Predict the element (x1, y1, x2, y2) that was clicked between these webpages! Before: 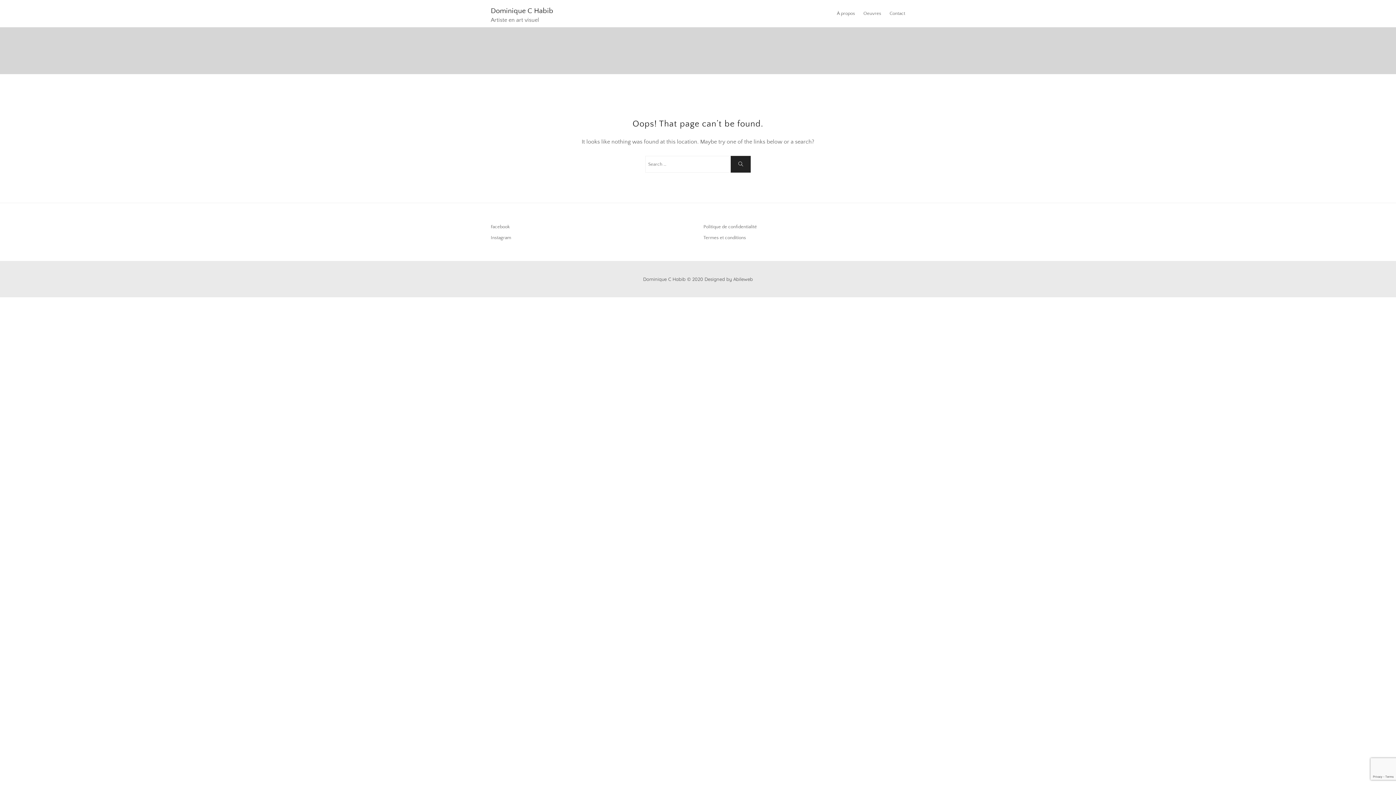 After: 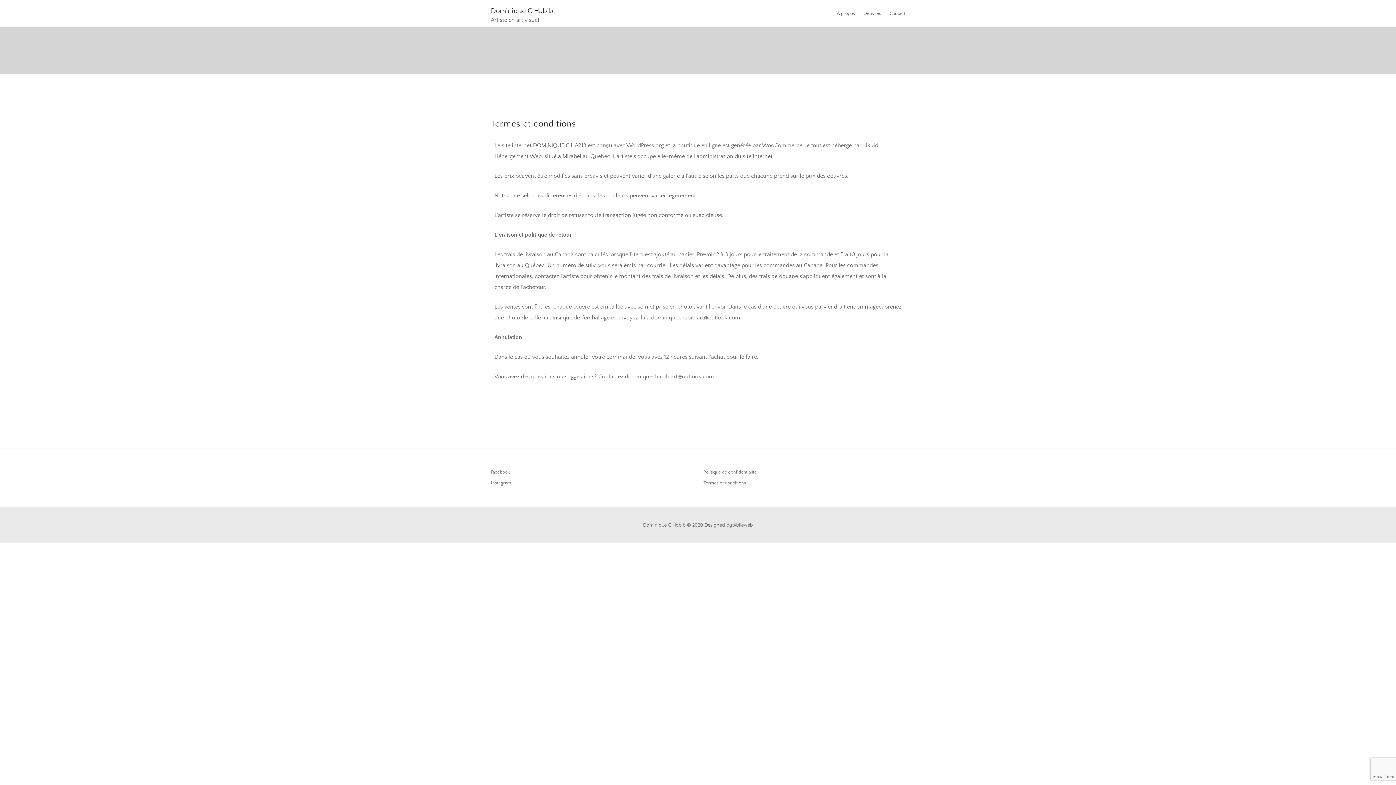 Action: bbox: (703, 235, 746, 240) label: Termes et conditions